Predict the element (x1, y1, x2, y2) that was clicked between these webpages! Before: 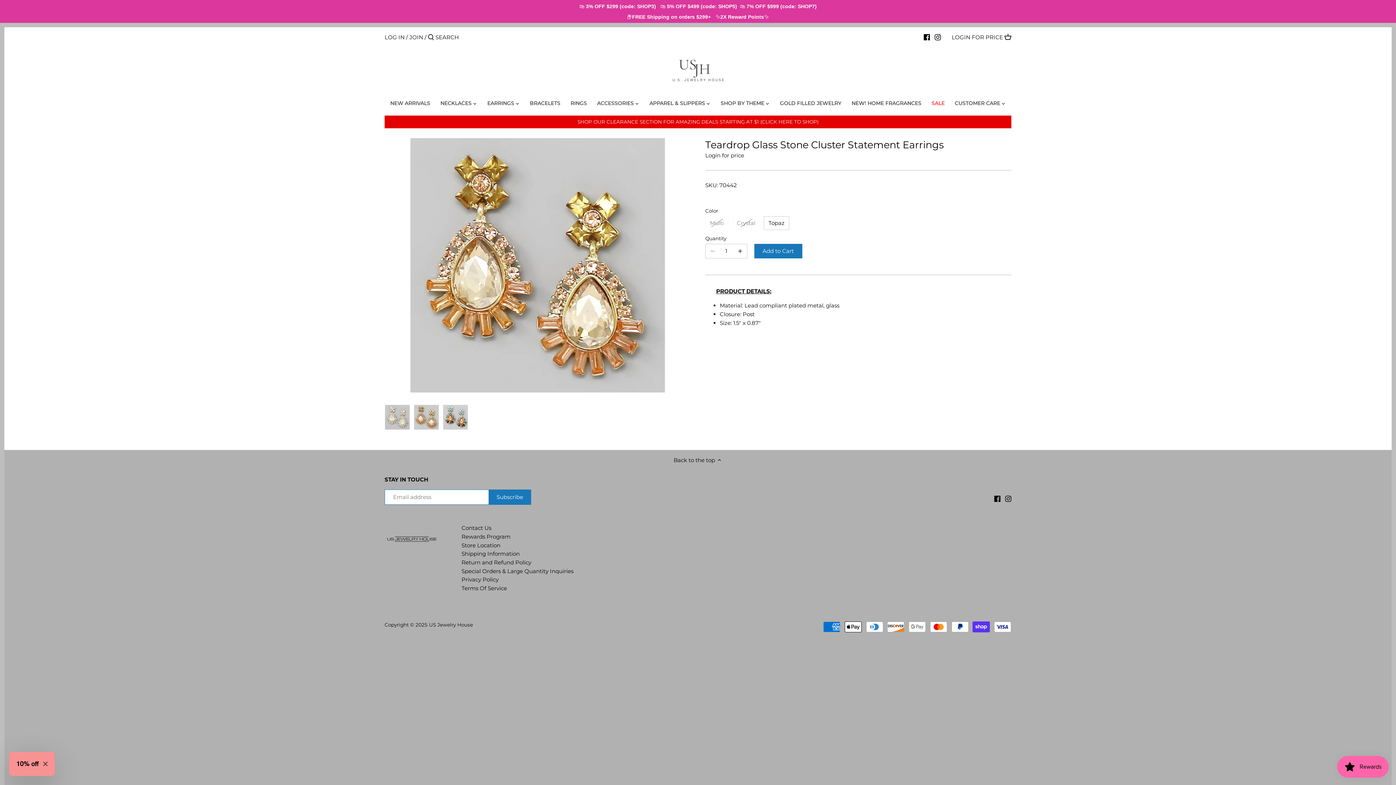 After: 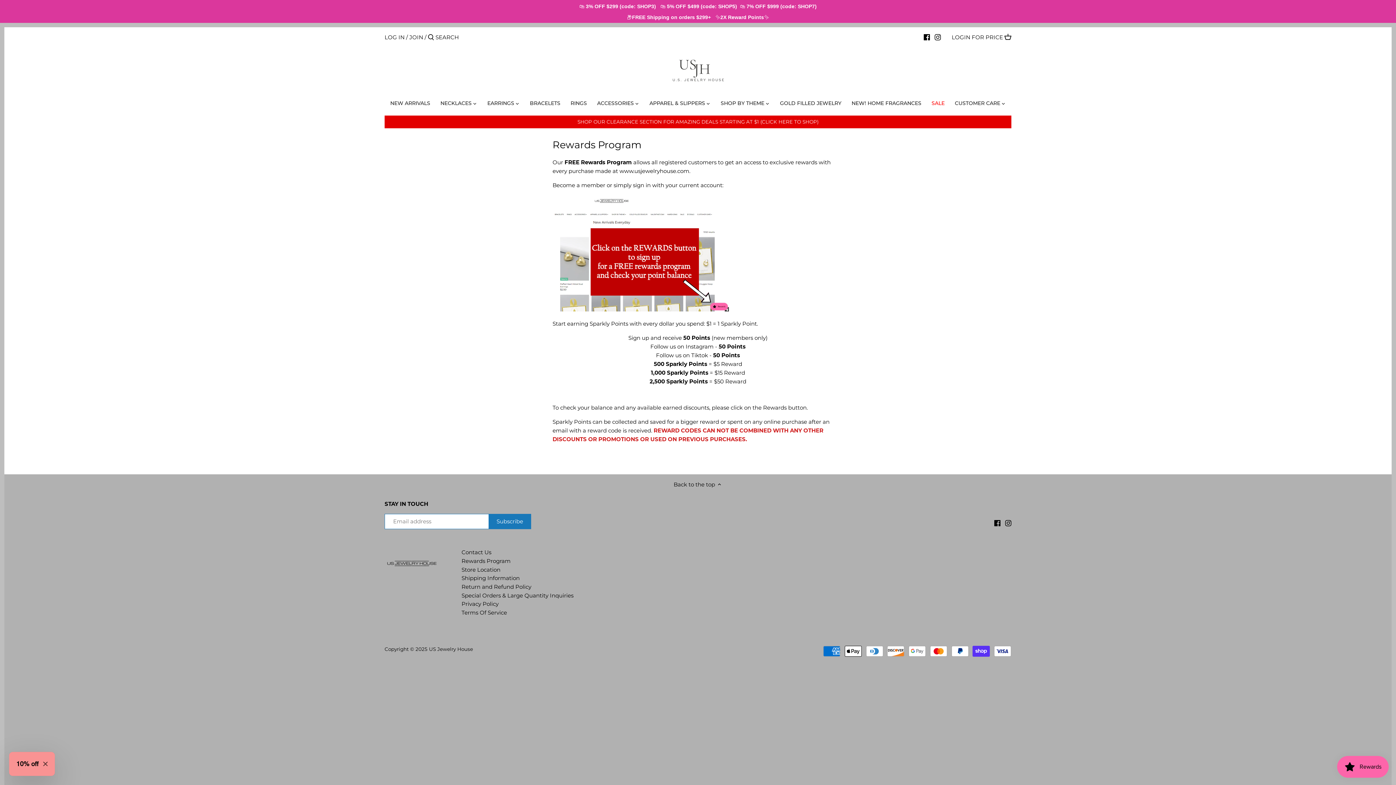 Action: label: Rewards Program bbox: (461, 510, 505, 517)